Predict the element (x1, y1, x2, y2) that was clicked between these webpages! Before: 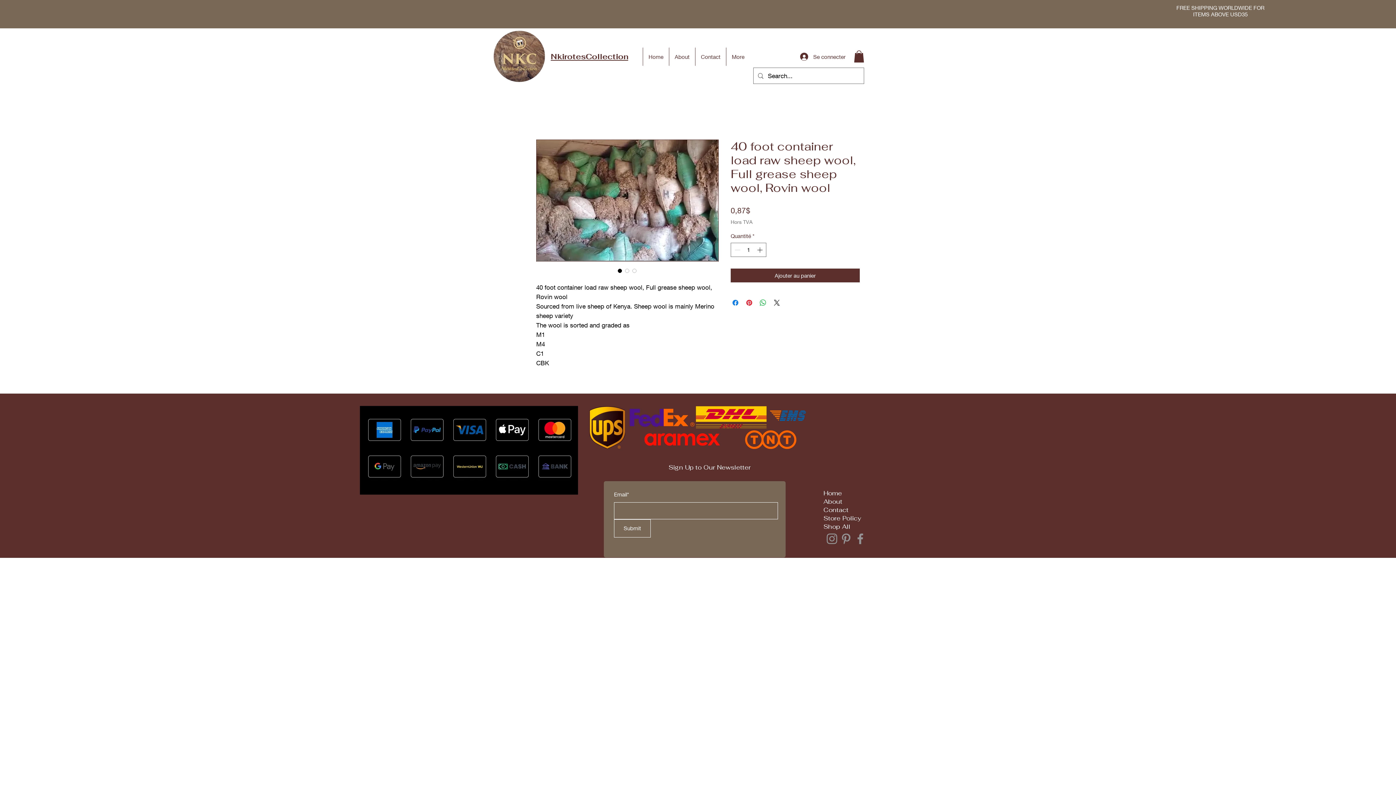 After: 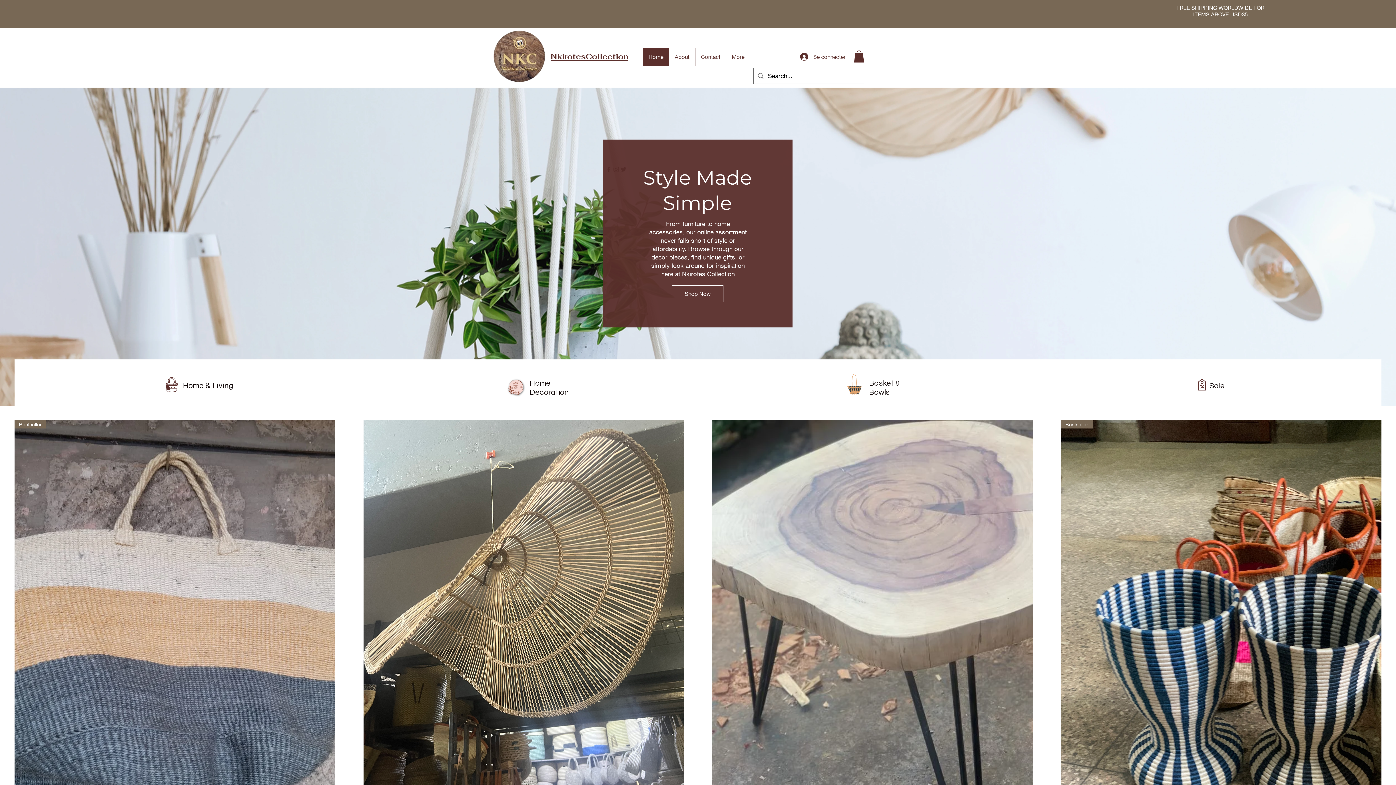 Action: bbox: (823, 489, 842, 497) label: Home